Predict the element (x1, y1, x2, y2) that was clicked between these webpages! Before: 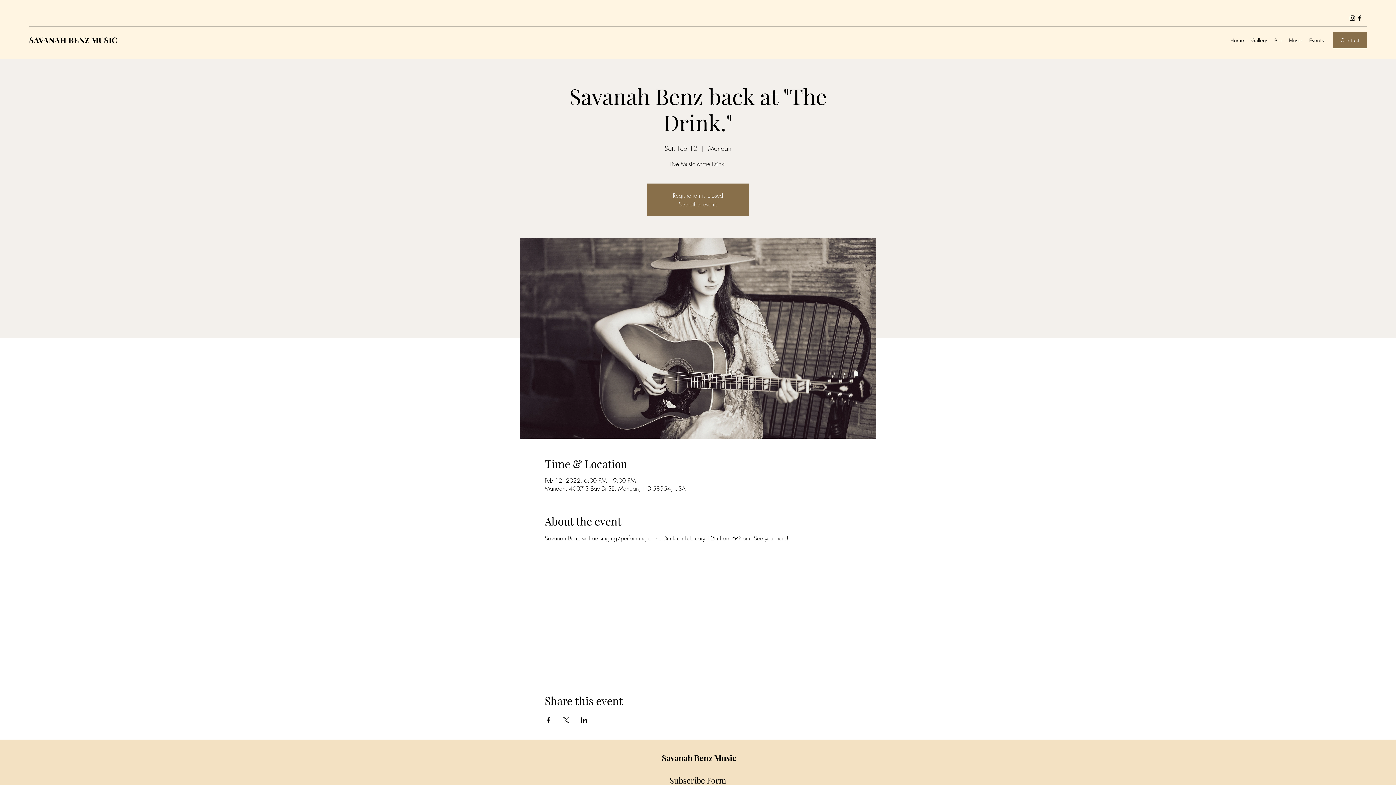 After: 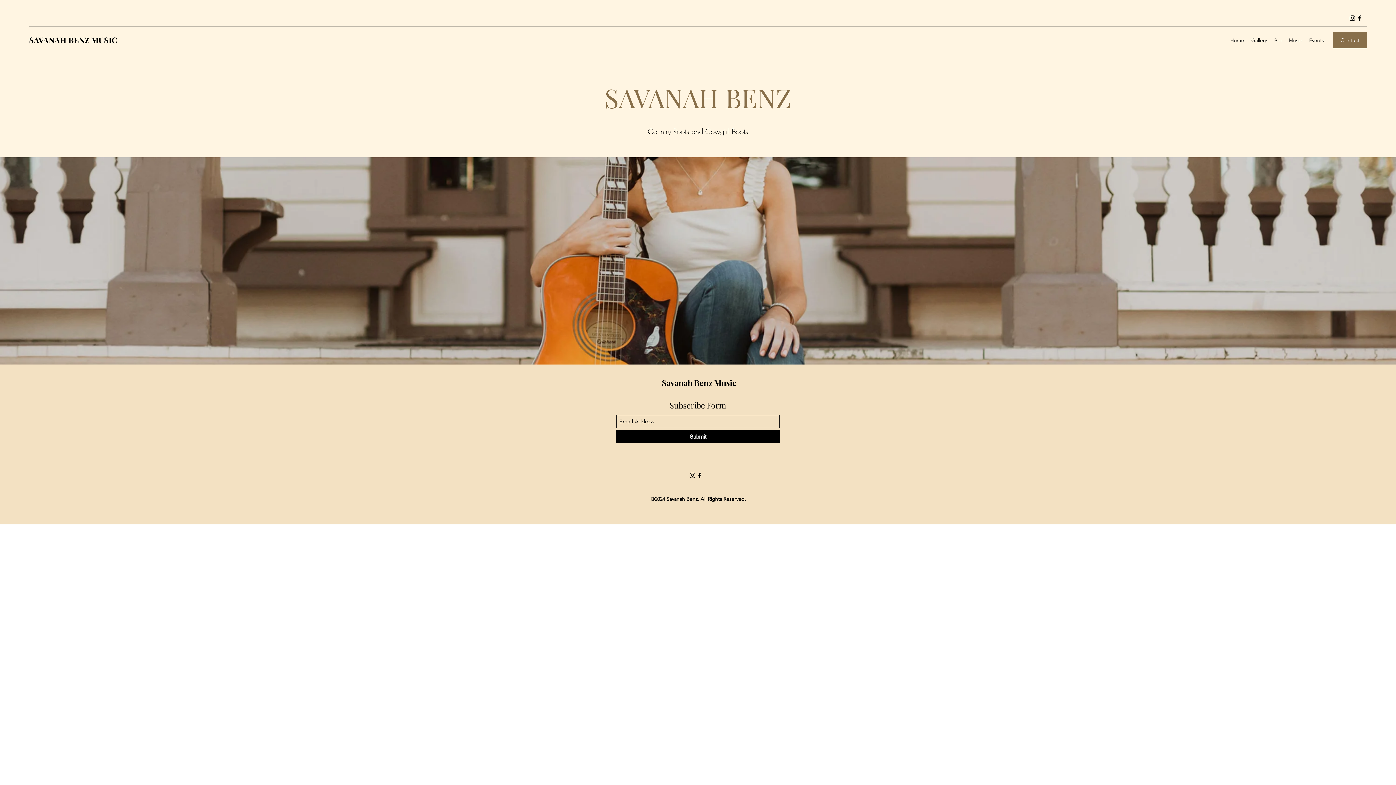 Action: bbox: (662, 752, 736, 763) label: Savanah Benz Music